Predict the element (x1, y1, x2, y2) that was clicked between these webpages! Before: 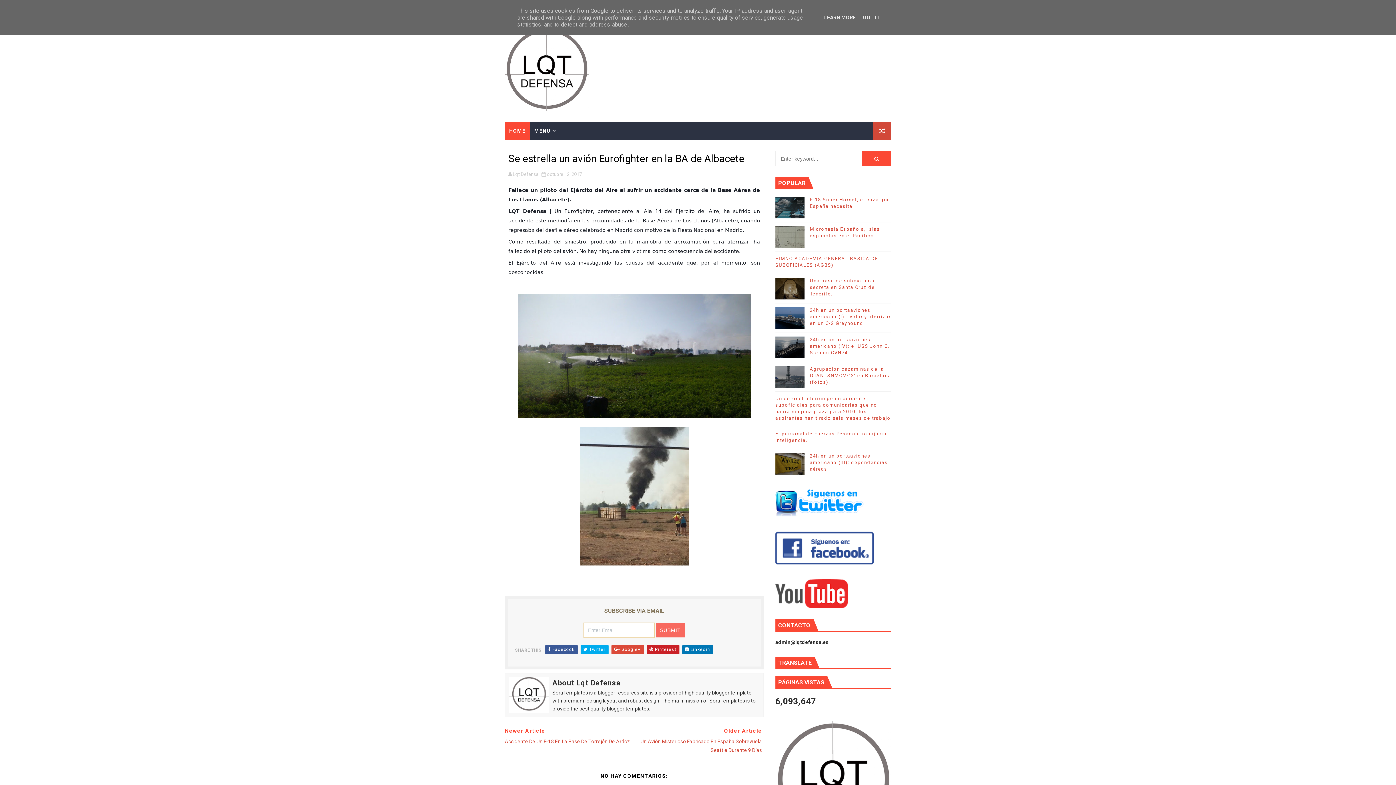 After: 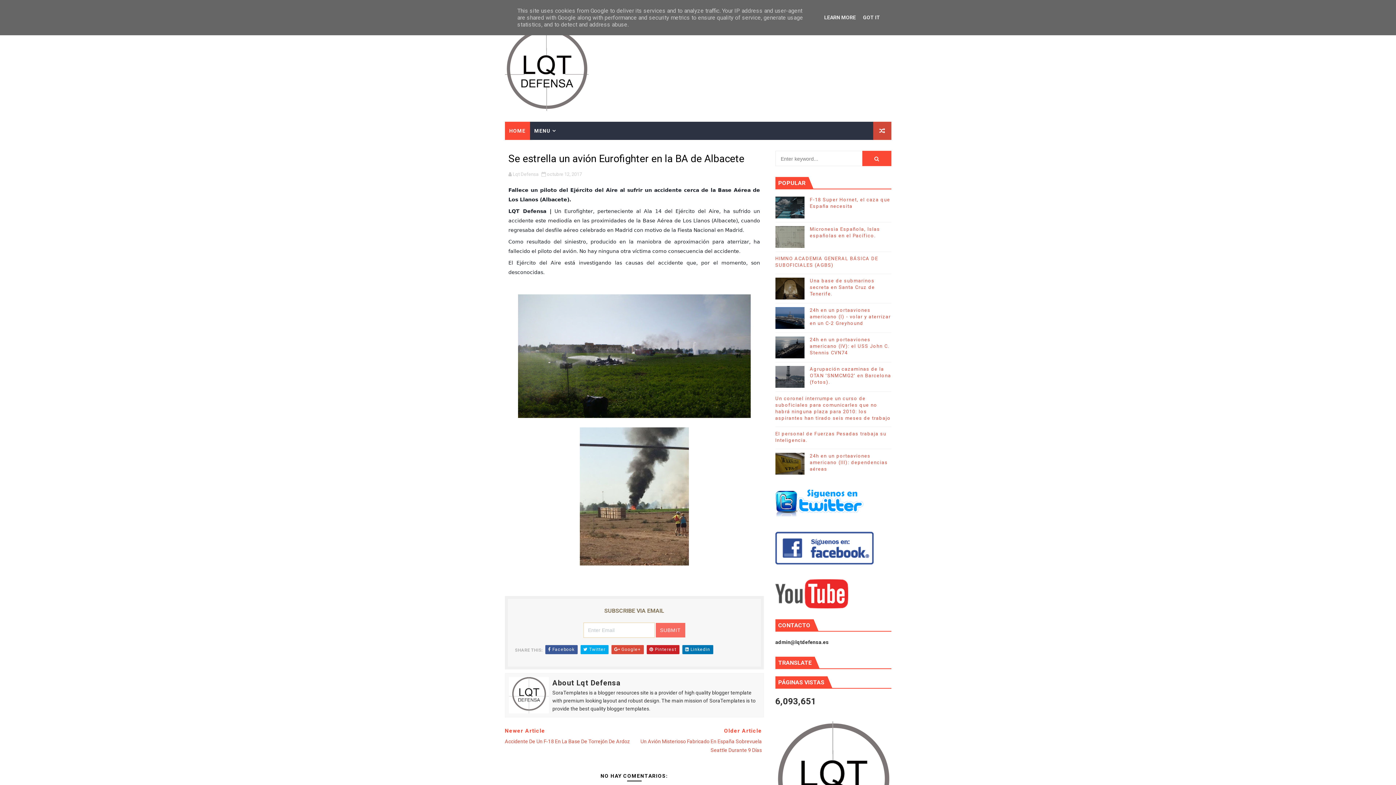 Action: label: Lqt Defensa bbox: (512, 171, 538, 177)